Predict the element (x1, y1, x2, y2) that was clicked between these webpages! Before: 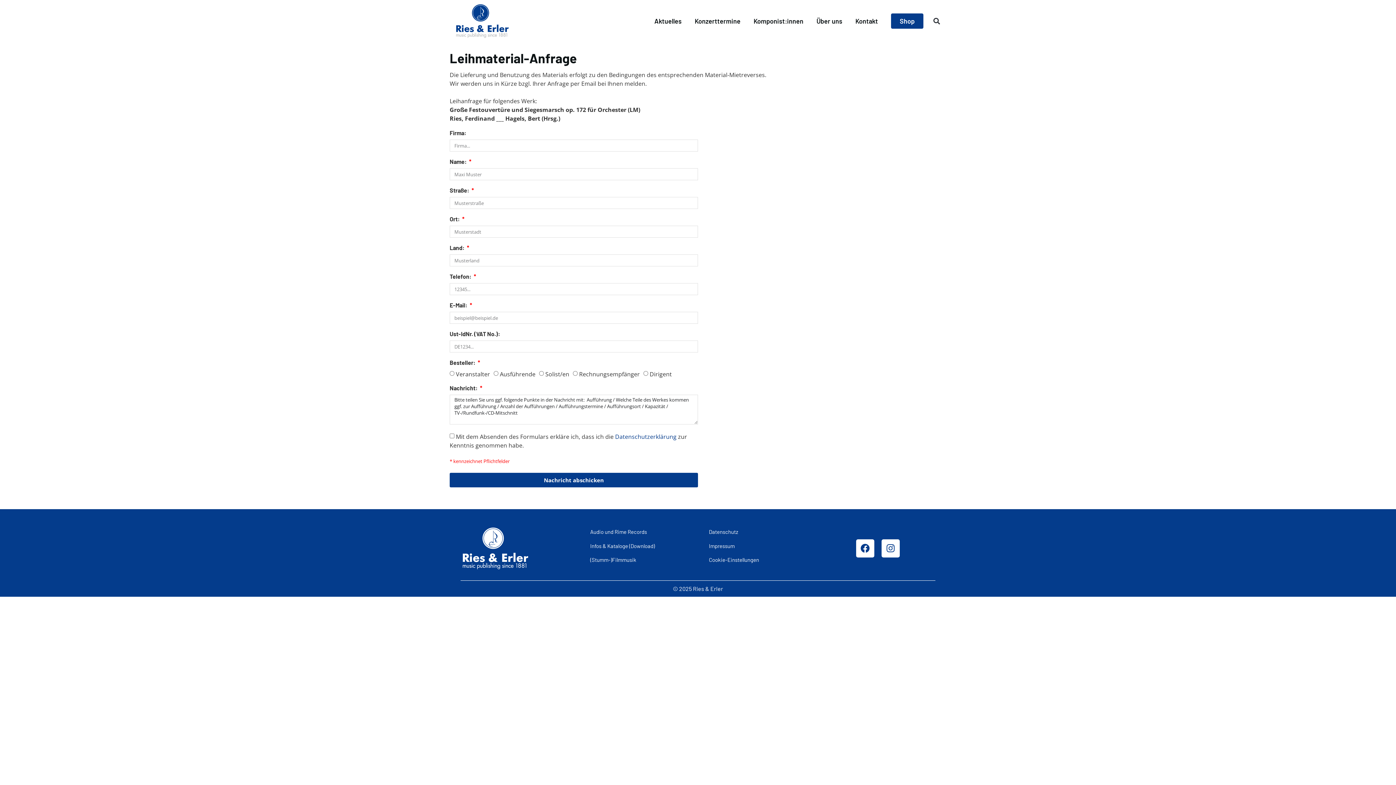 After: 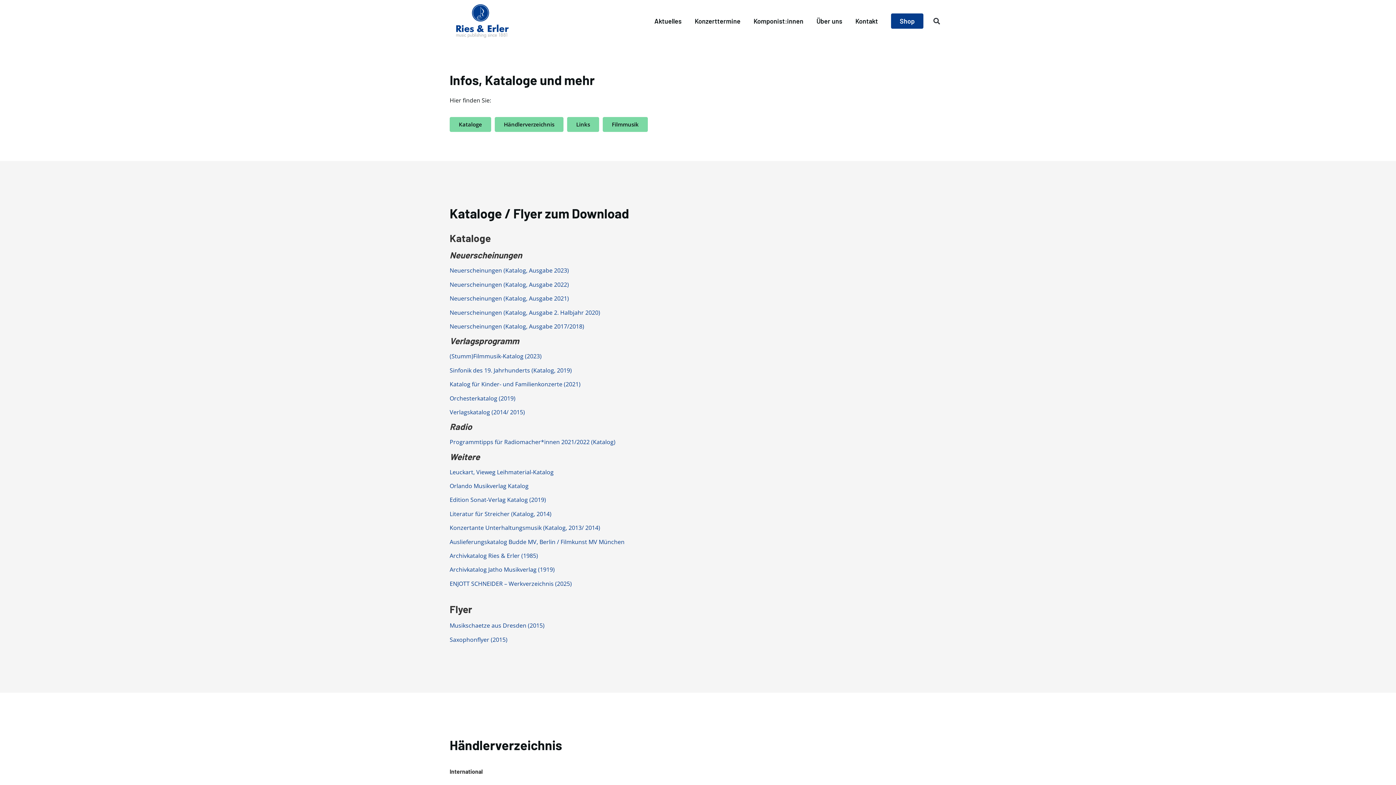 Action: bbox: (590, 542, 655, 549) label: Infos & Kataloge (Download)